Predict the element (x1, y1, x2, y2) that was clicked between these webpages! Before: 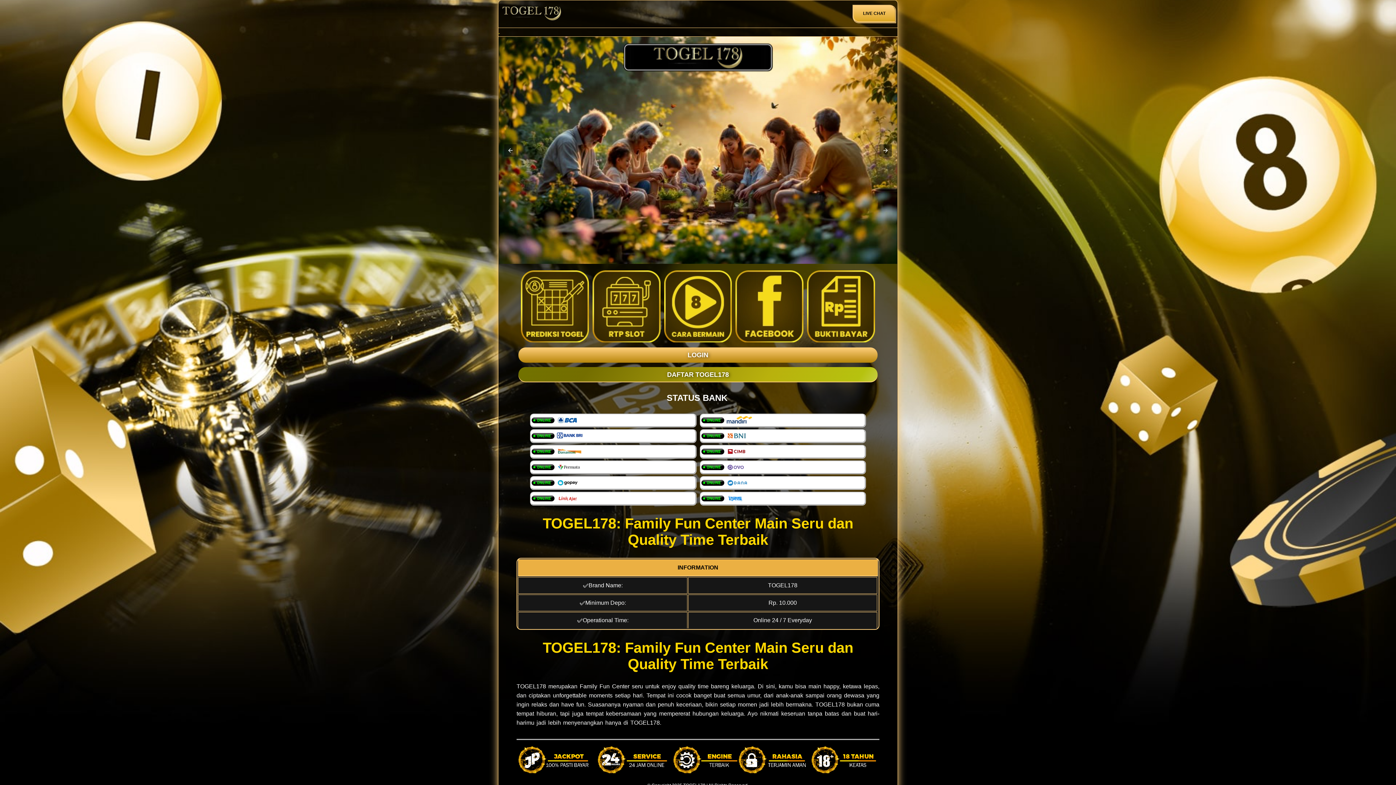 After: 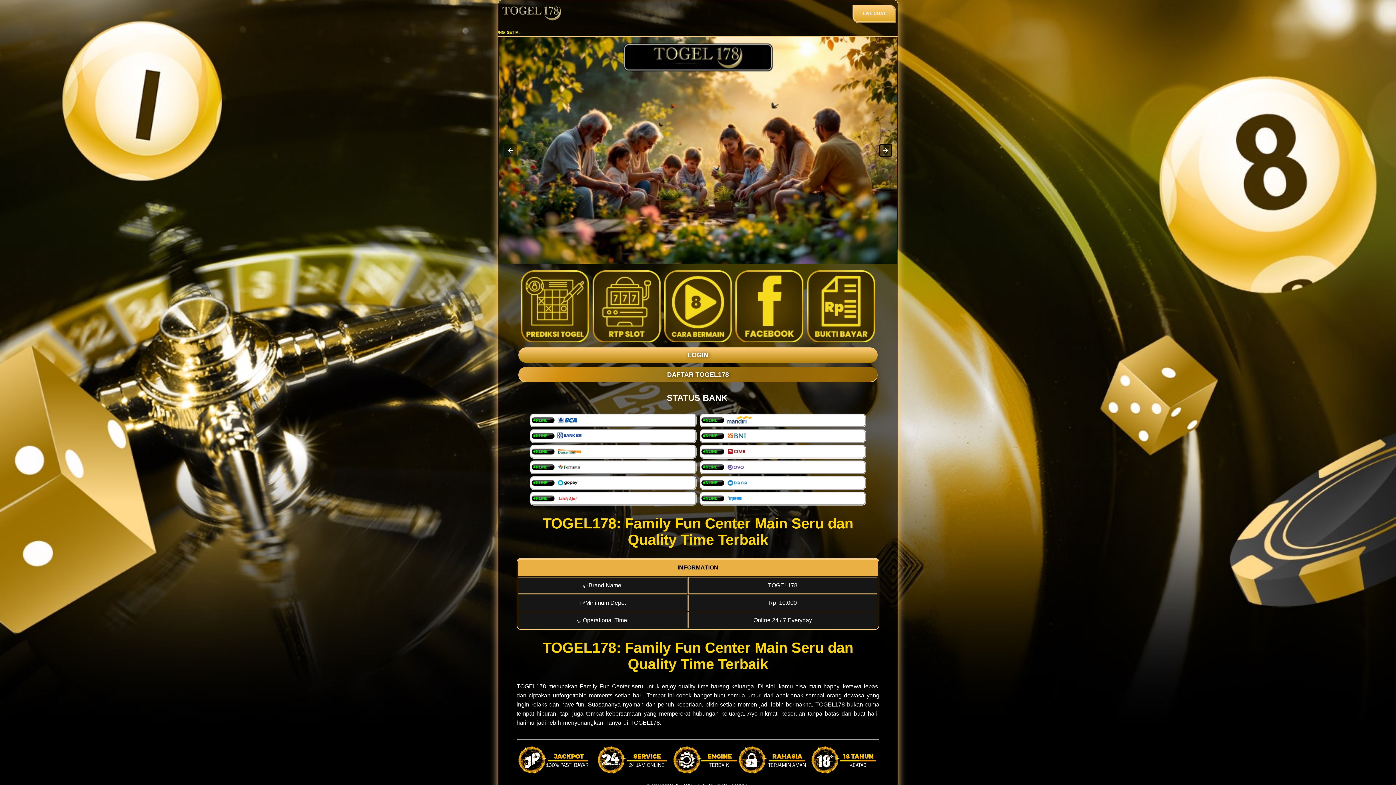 Action: bbox: (879, 144, 892, 156)